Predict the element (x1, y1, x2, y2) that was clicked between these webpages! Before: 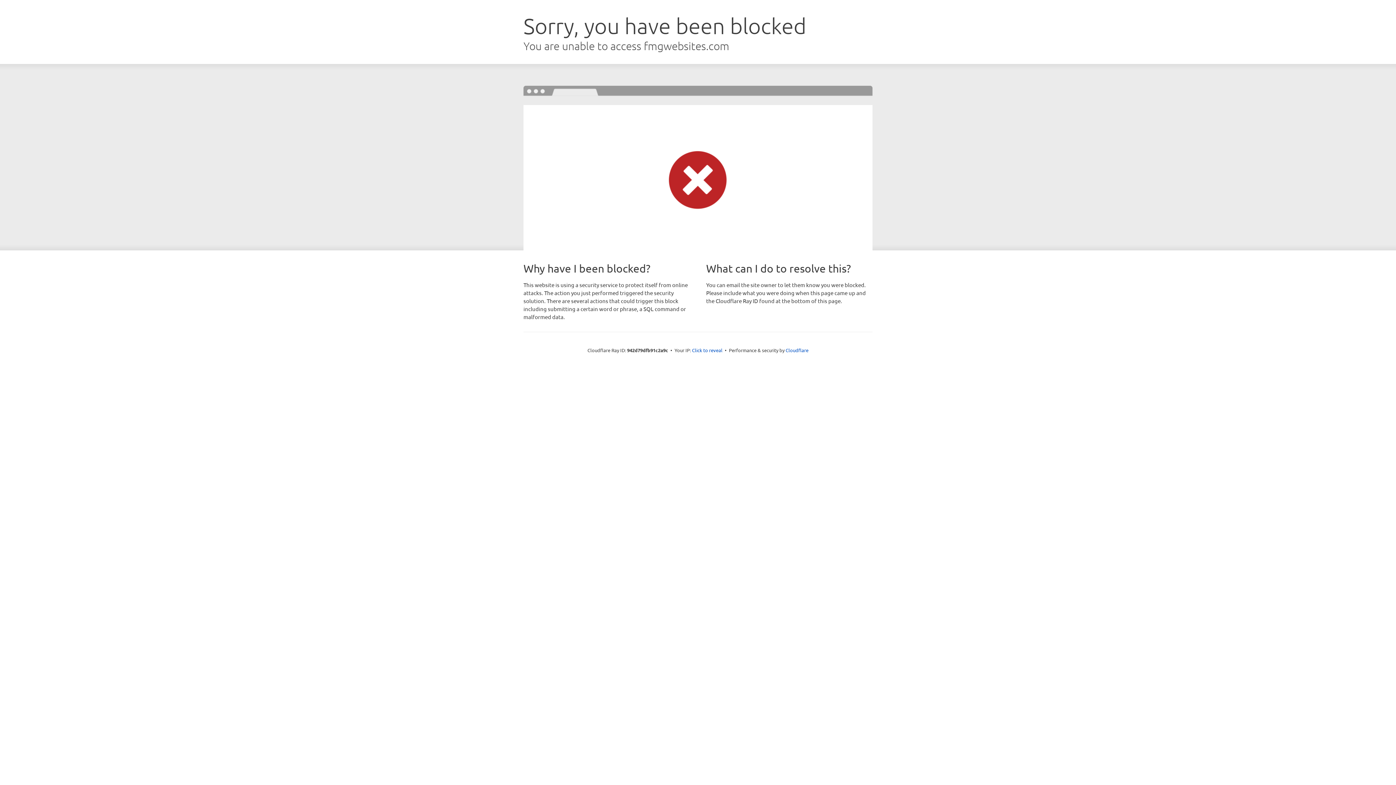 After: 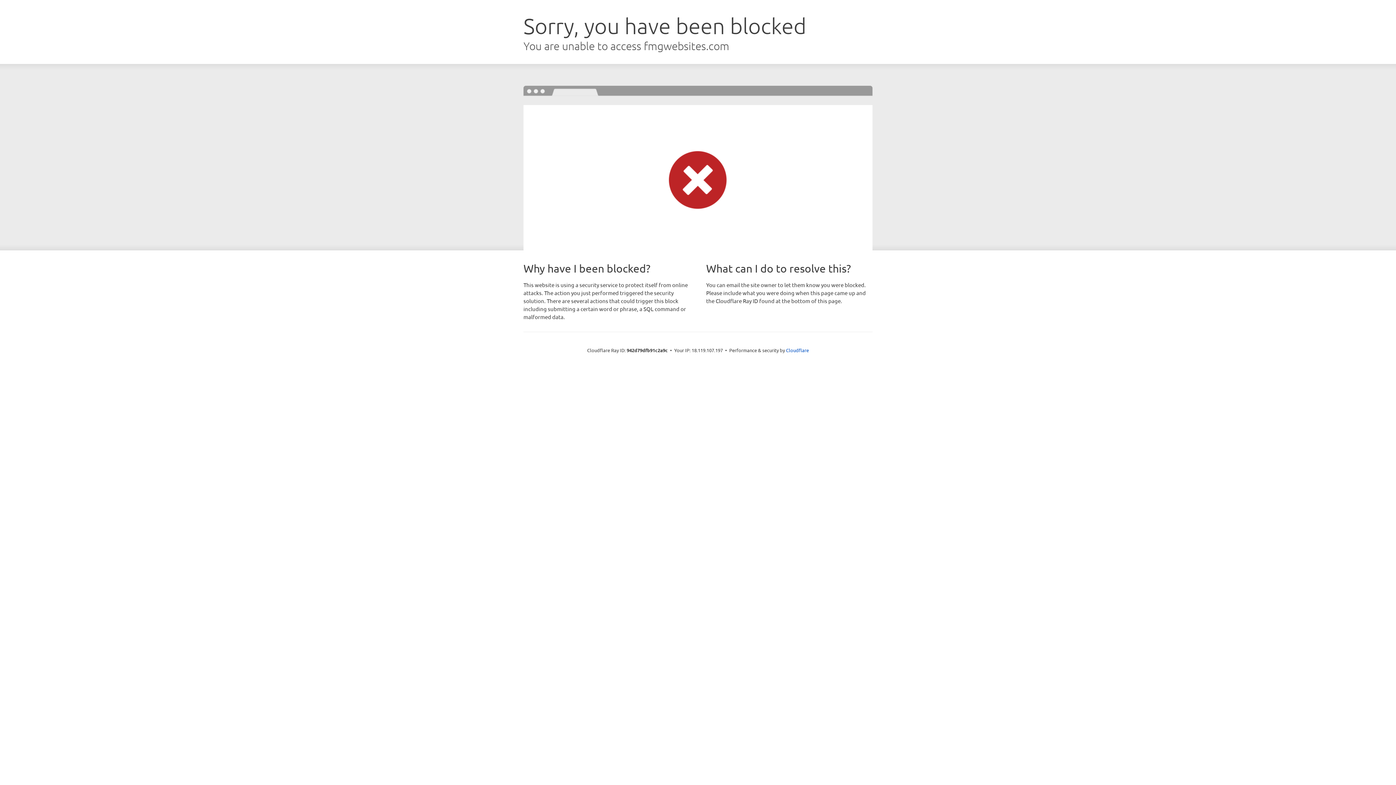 Action: bbox: (692, 346, 722, 353) label: Click to reveal